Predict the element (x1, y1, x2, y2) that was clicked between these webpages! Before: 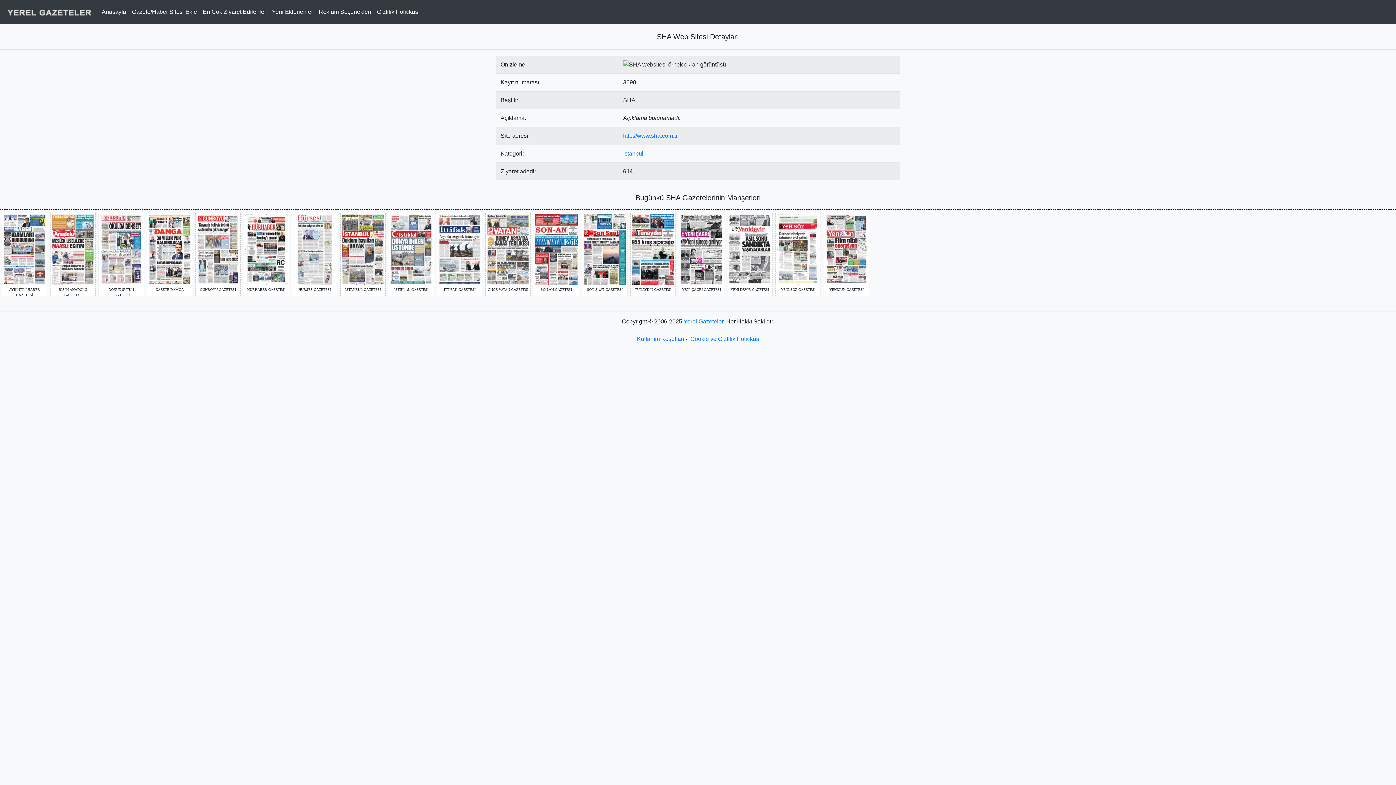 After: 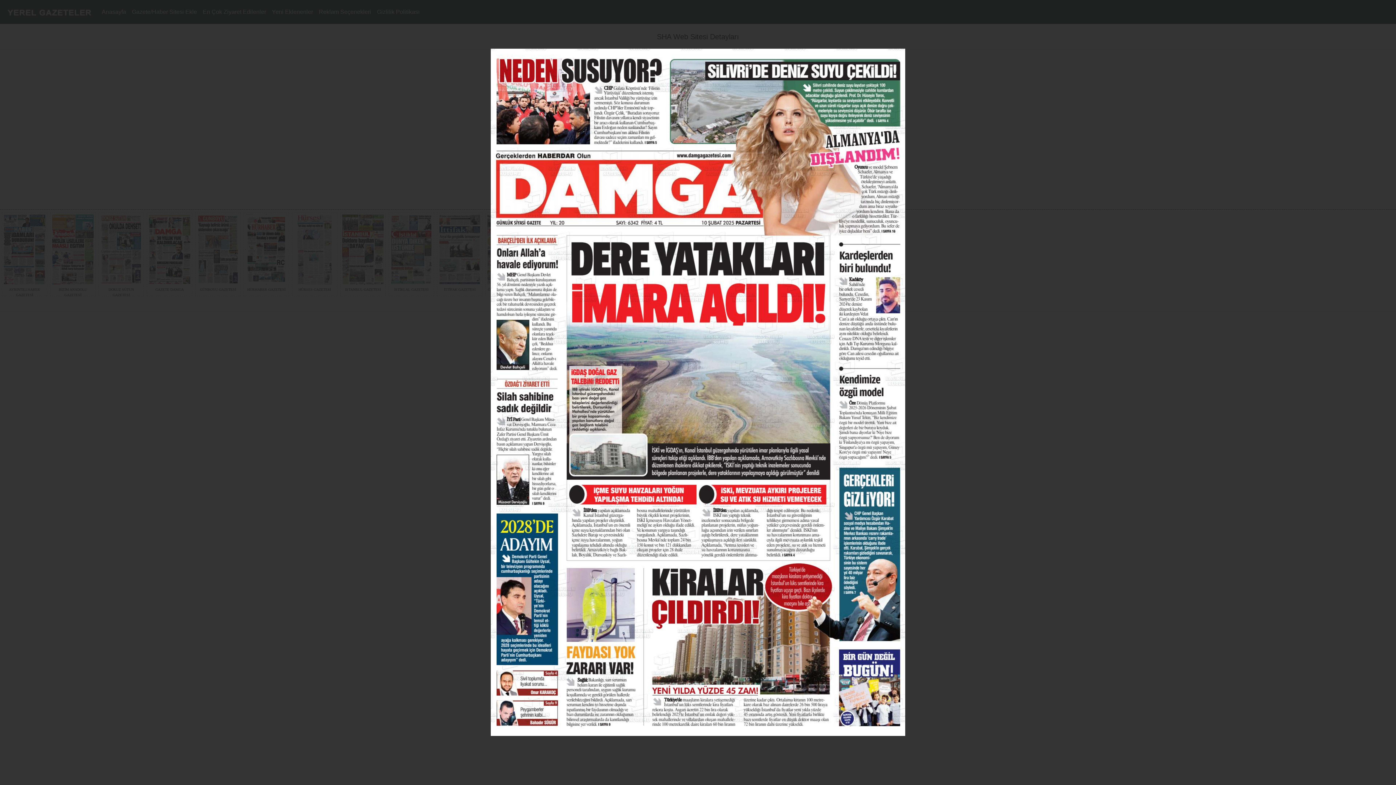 Action: bbox: (148, 248, 190, 252)